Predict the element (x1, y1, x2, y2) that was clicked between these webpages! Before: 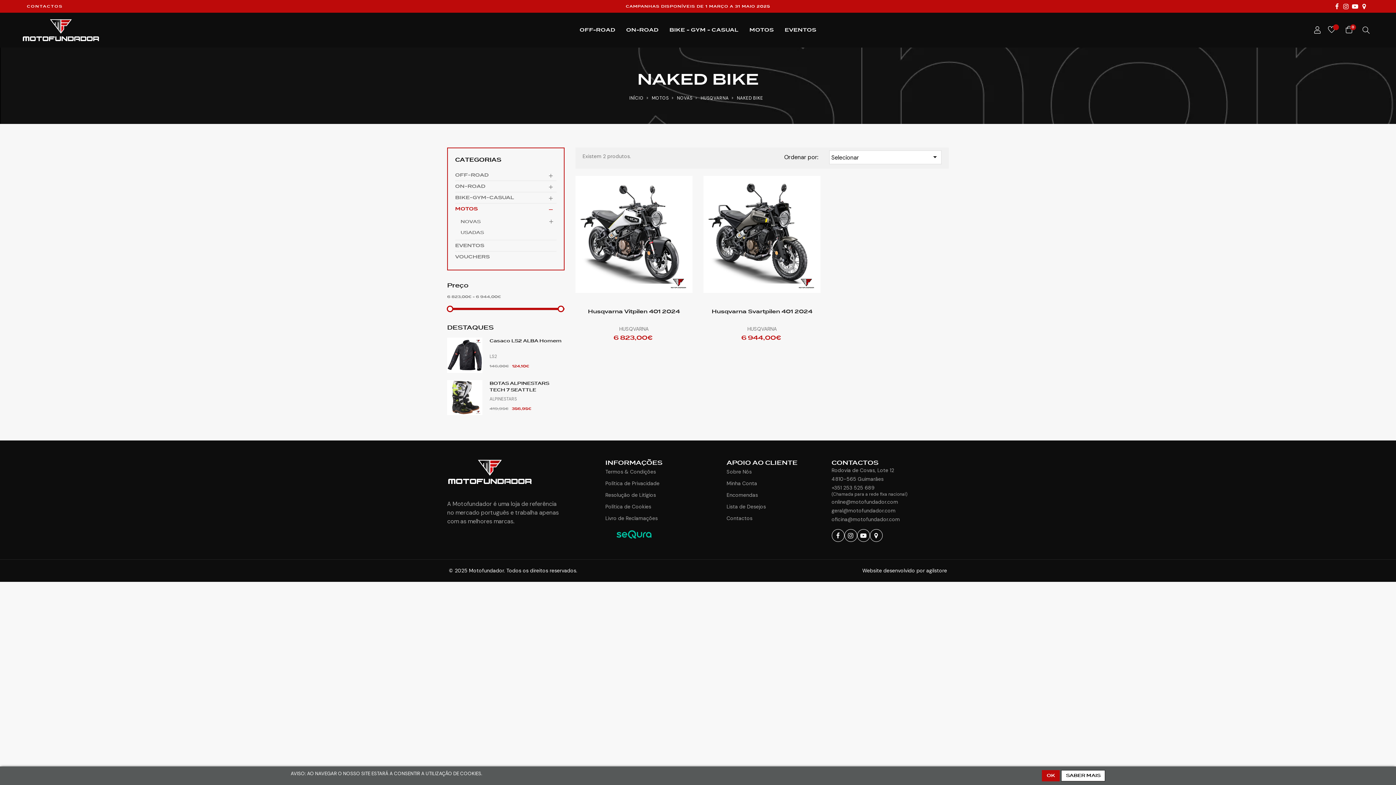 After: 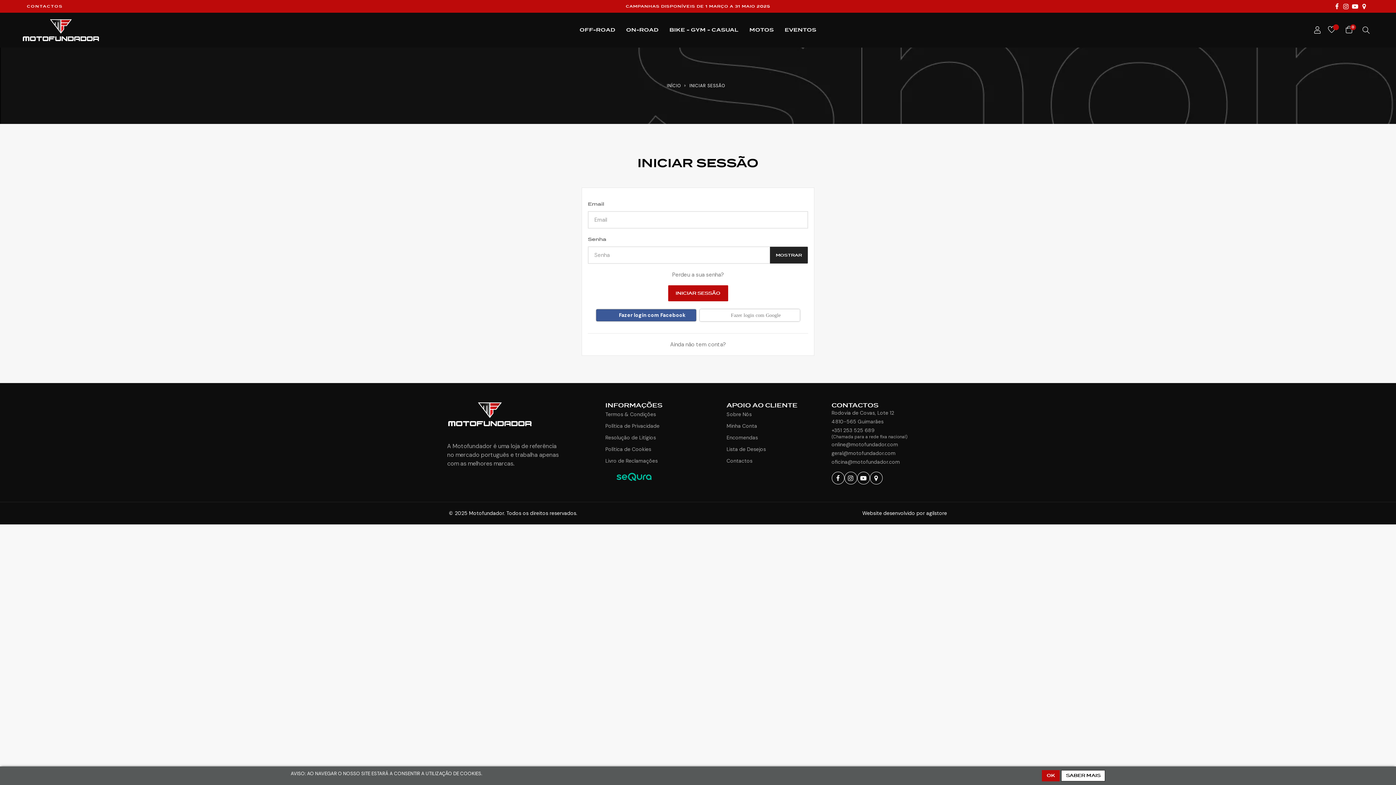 Action: bbox: (726, 503, 766, 510) label: Lista de Desejos